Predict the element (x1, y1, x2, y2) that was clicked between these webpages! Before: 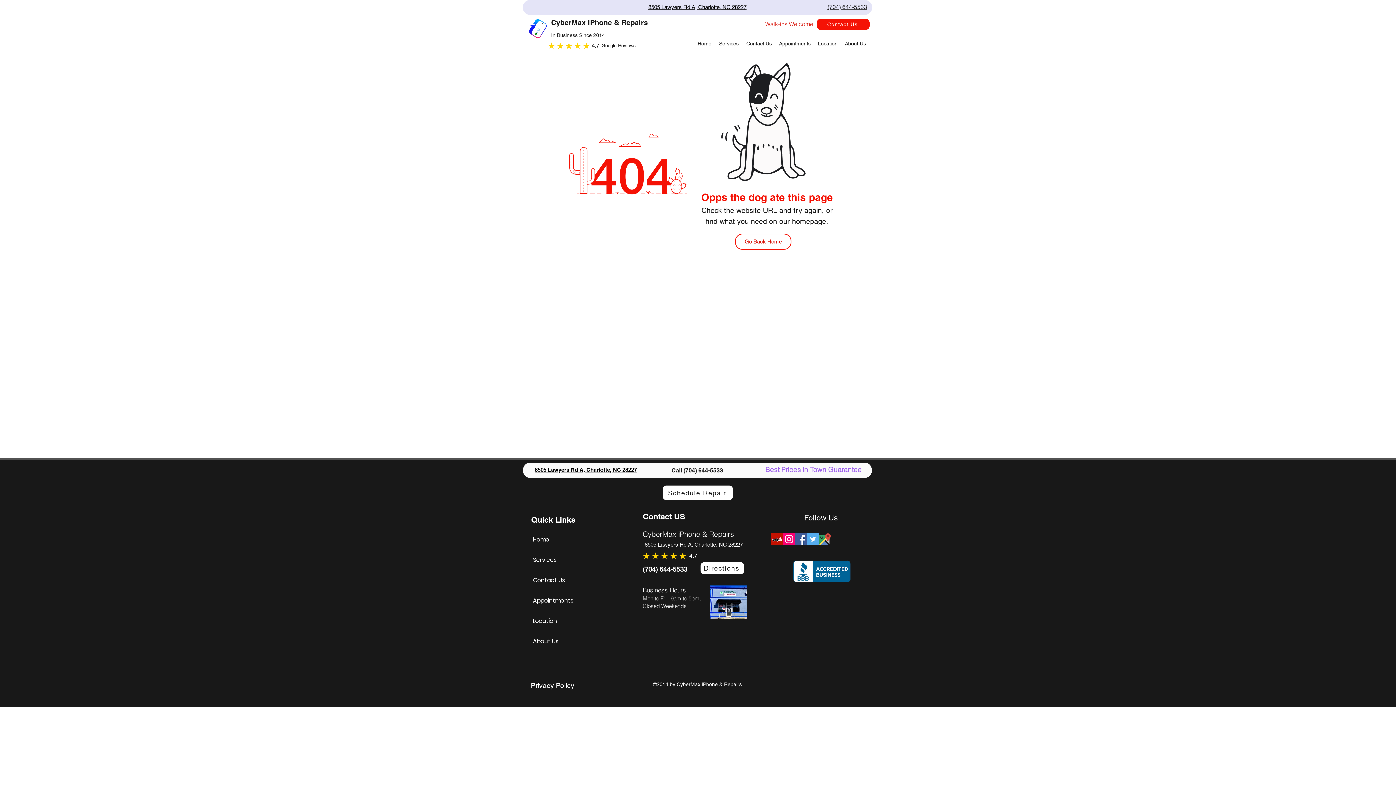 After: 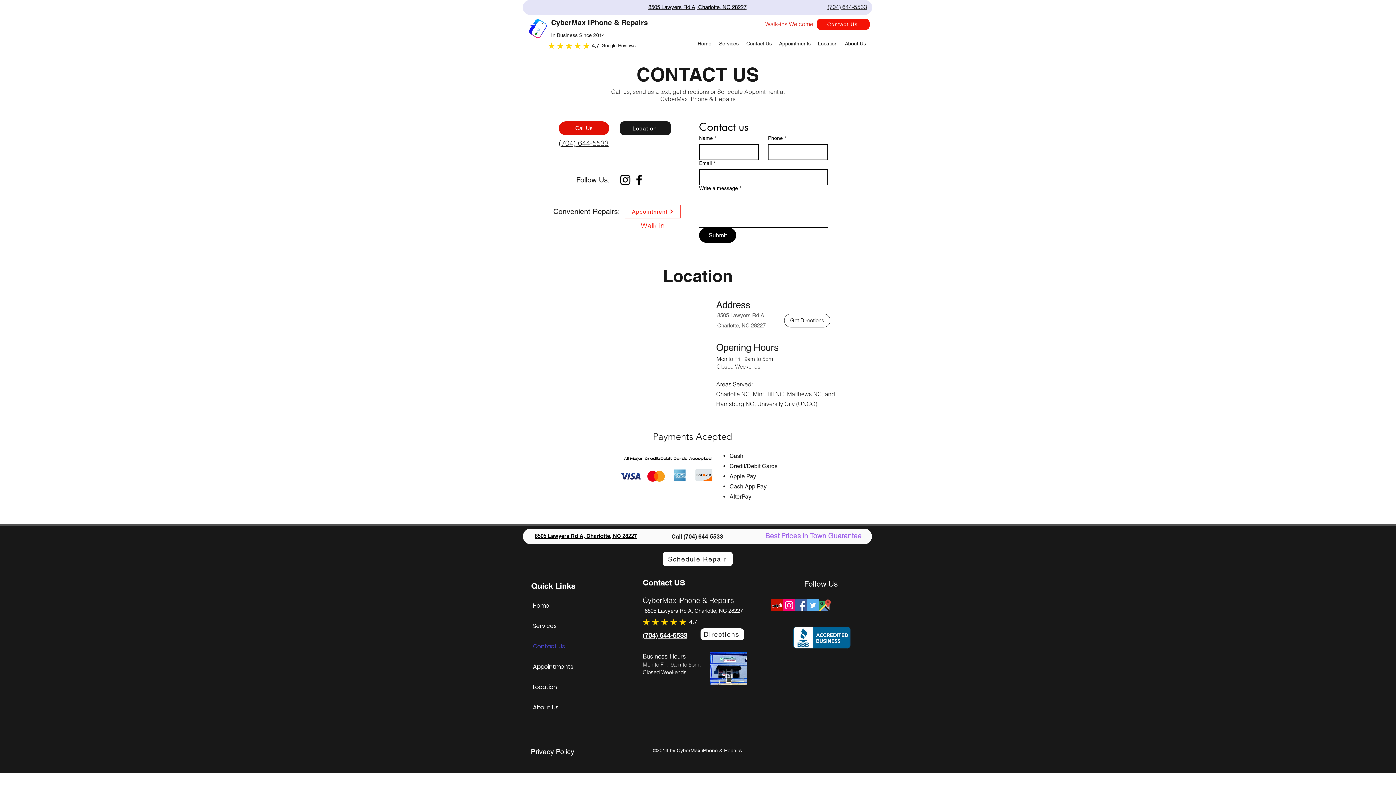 Action: bbox: (533, 570, 584, 590) label: Contact Us